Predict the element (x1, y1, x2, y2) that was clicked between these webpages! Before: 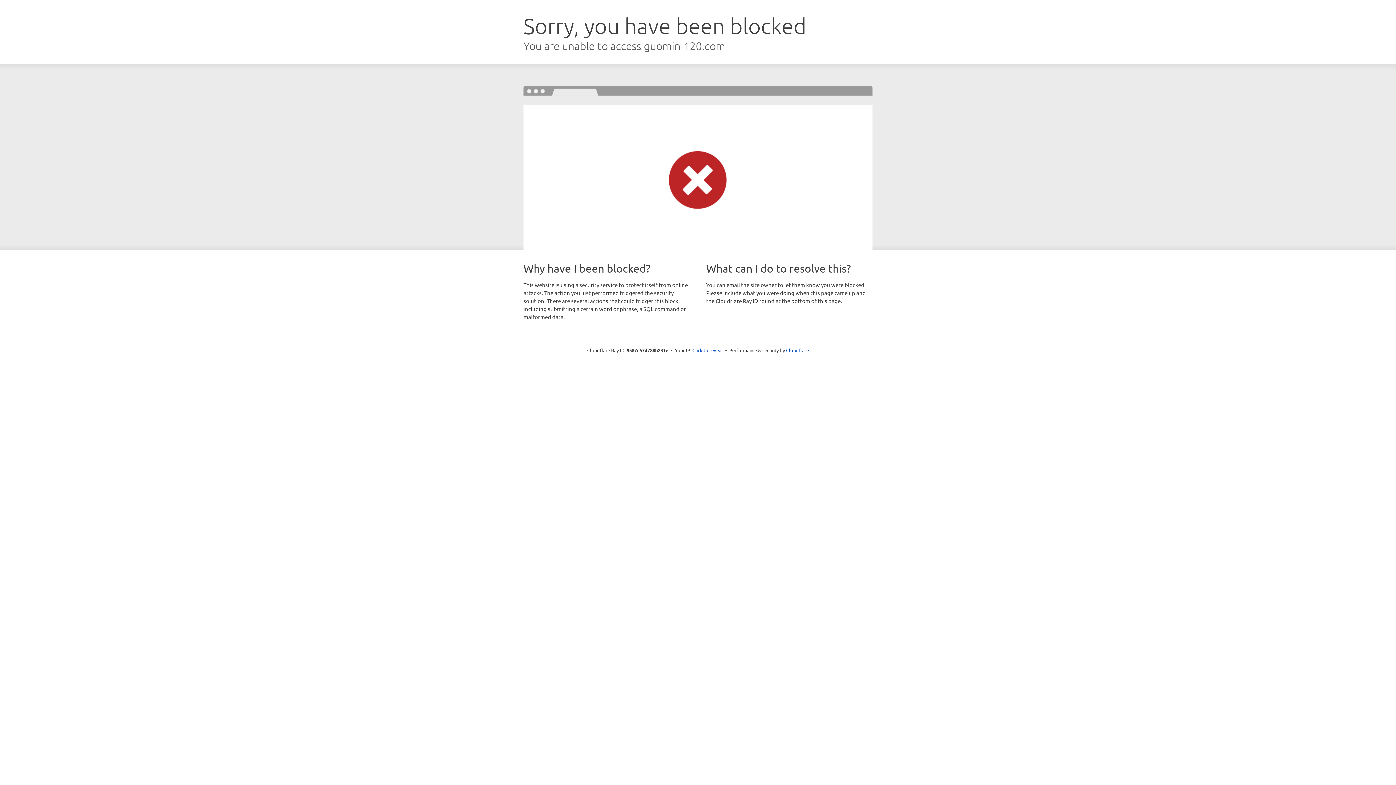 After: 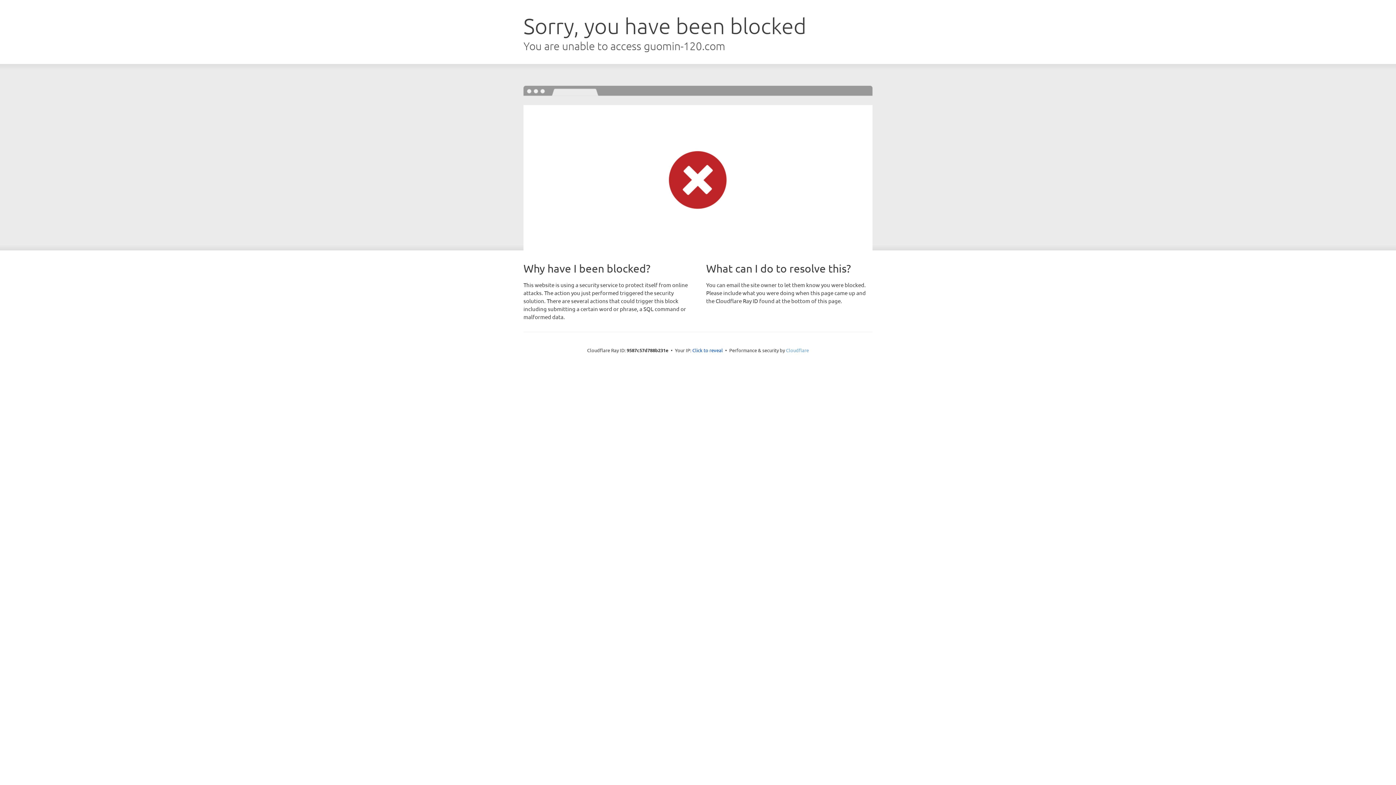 Action: bbox: (786, 347, 809, 353) label: Cloudflare